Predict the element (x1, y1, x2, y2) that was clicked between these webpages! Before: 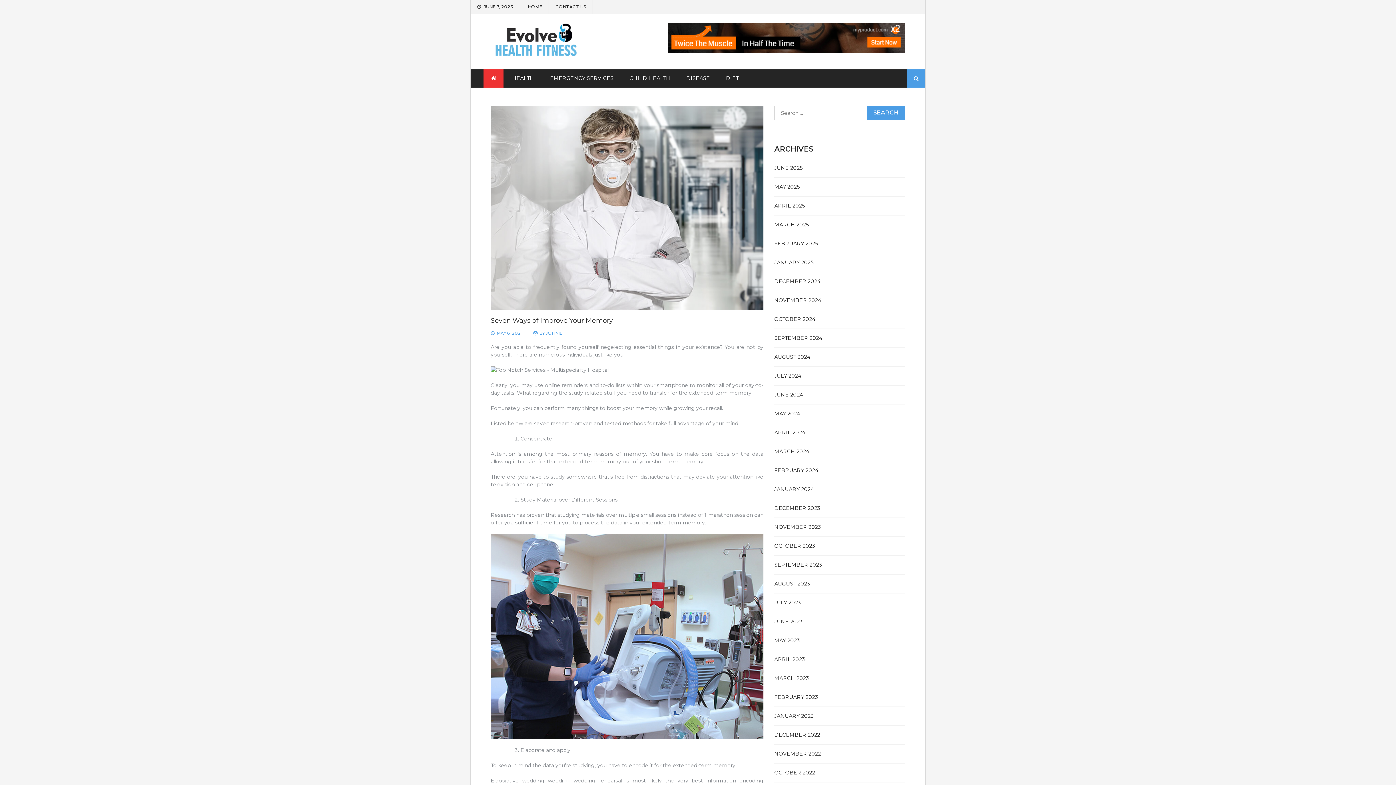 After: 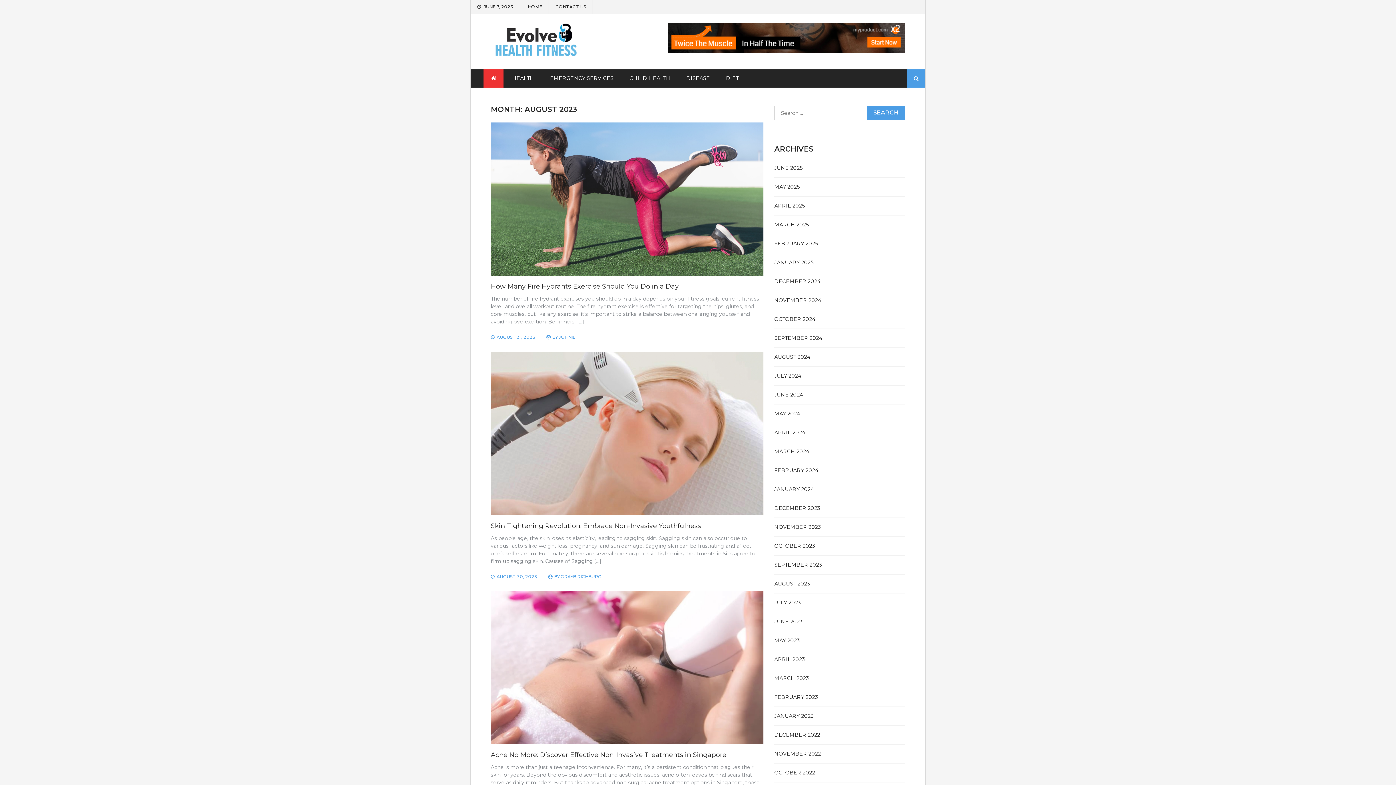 Action: label: AUGUST 2023 bbox: (774, 580, 810, 587)